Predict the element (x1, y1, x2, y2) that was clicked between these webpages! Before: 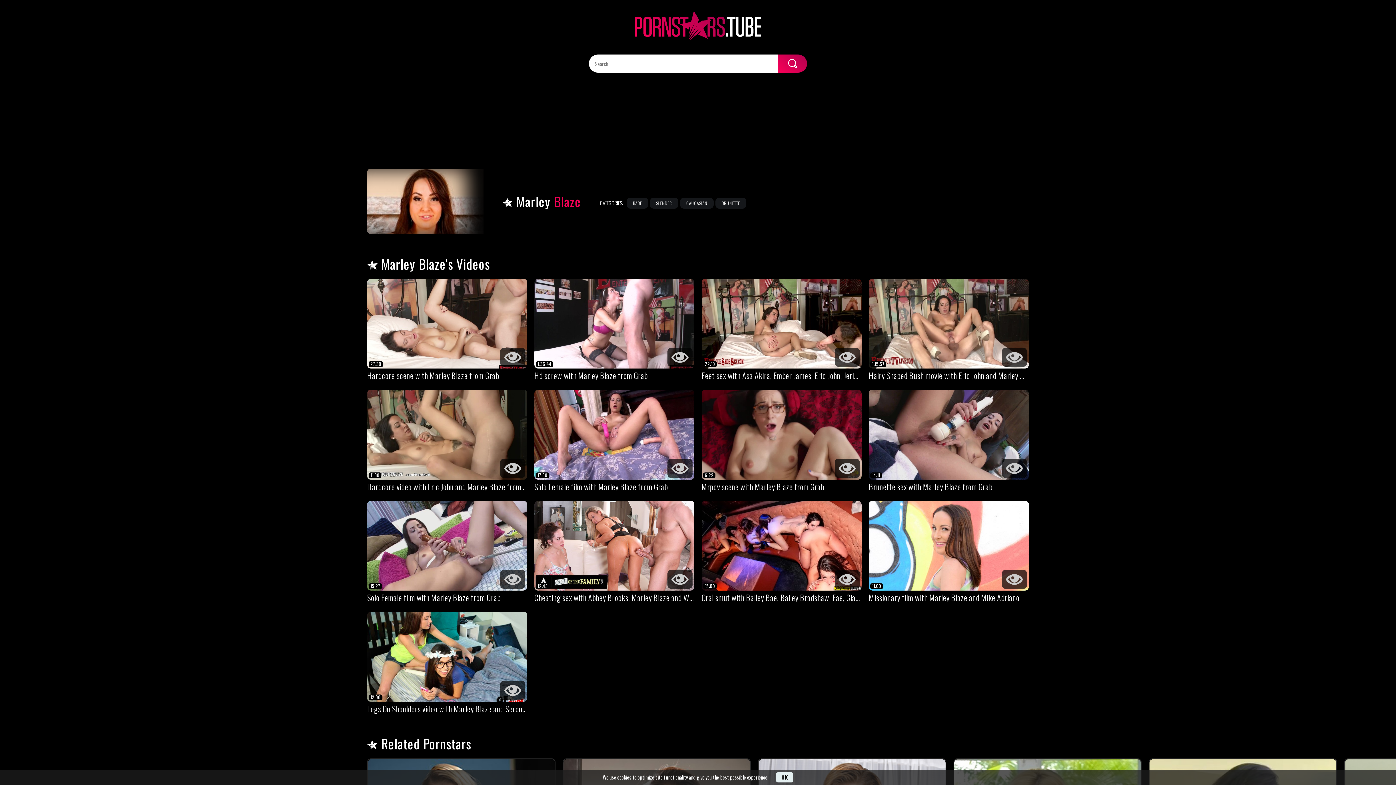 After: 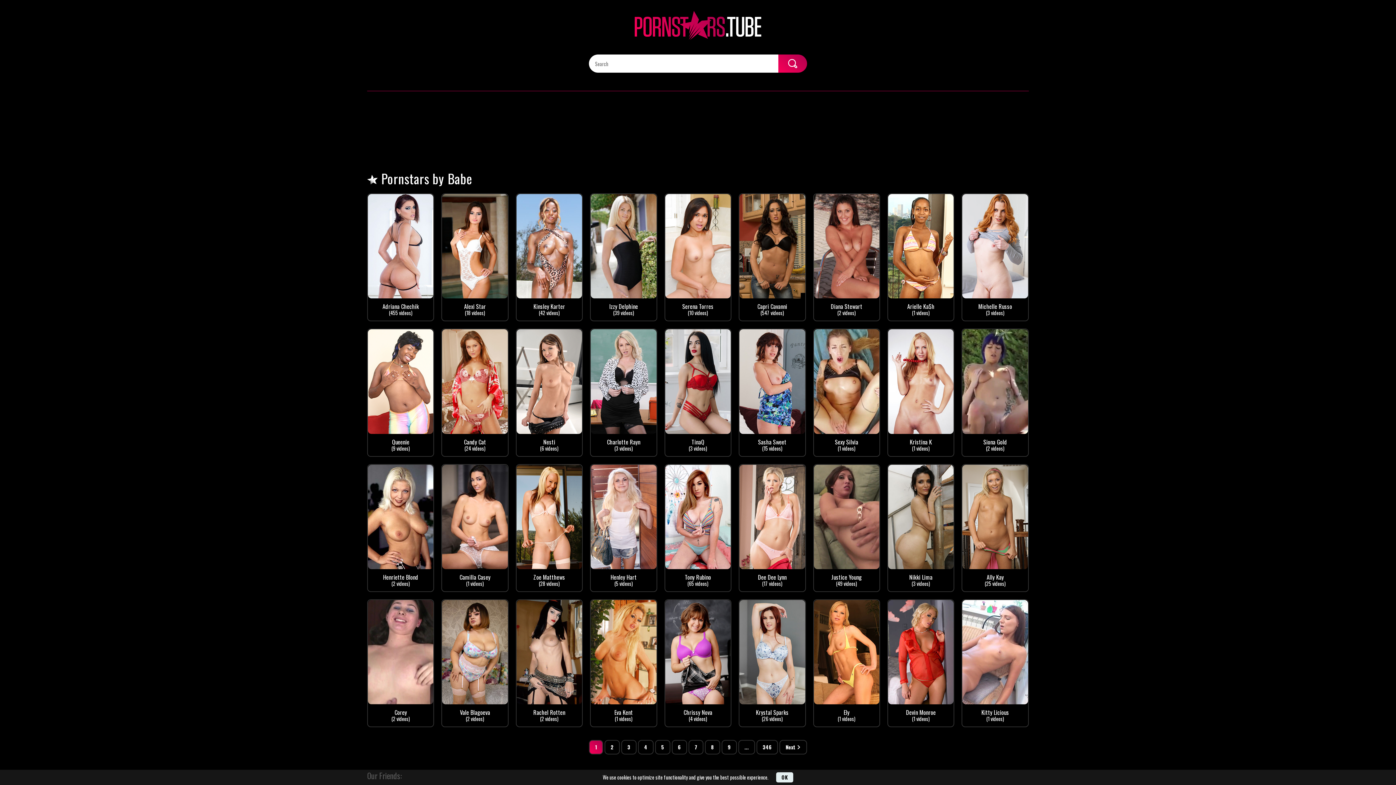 Action: bbox: (626, 197, 648, 208) label: BABE